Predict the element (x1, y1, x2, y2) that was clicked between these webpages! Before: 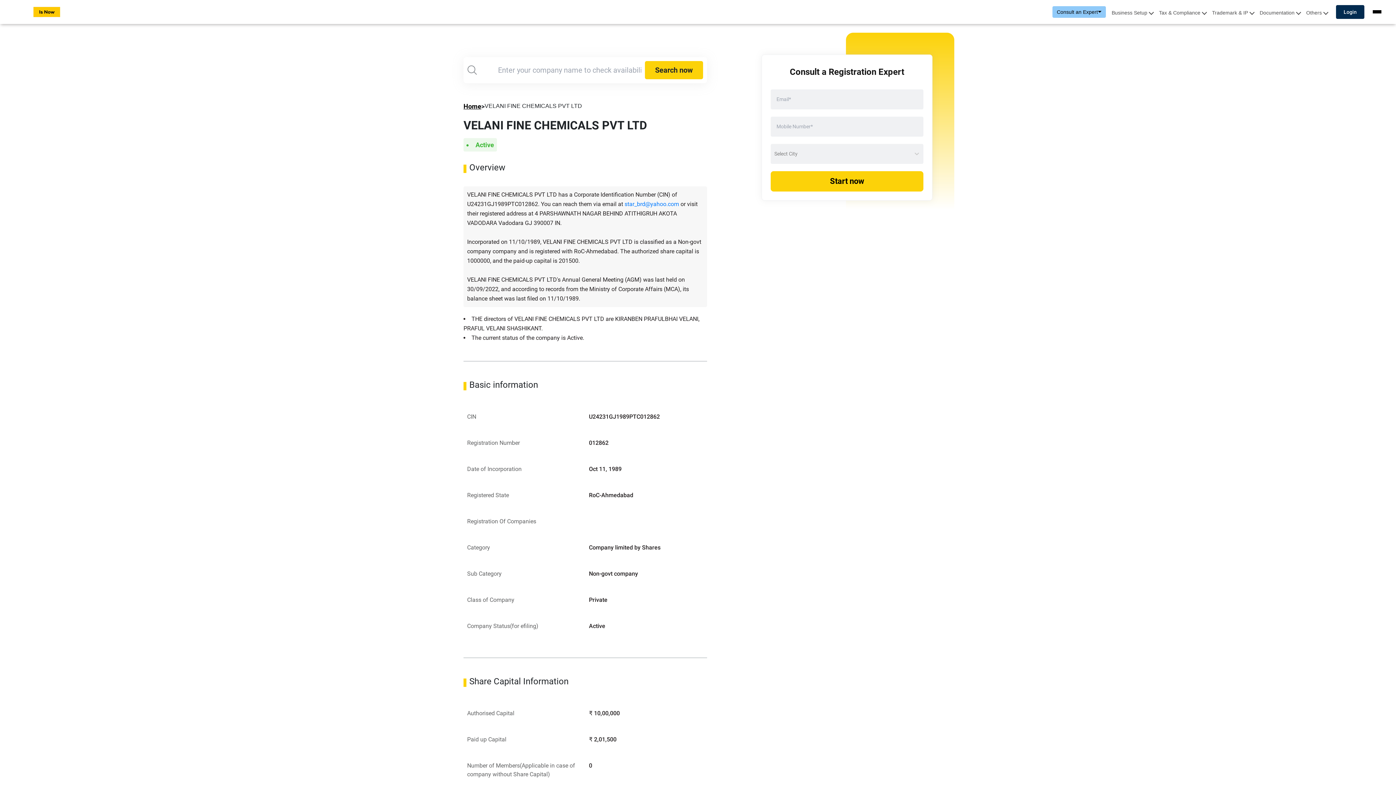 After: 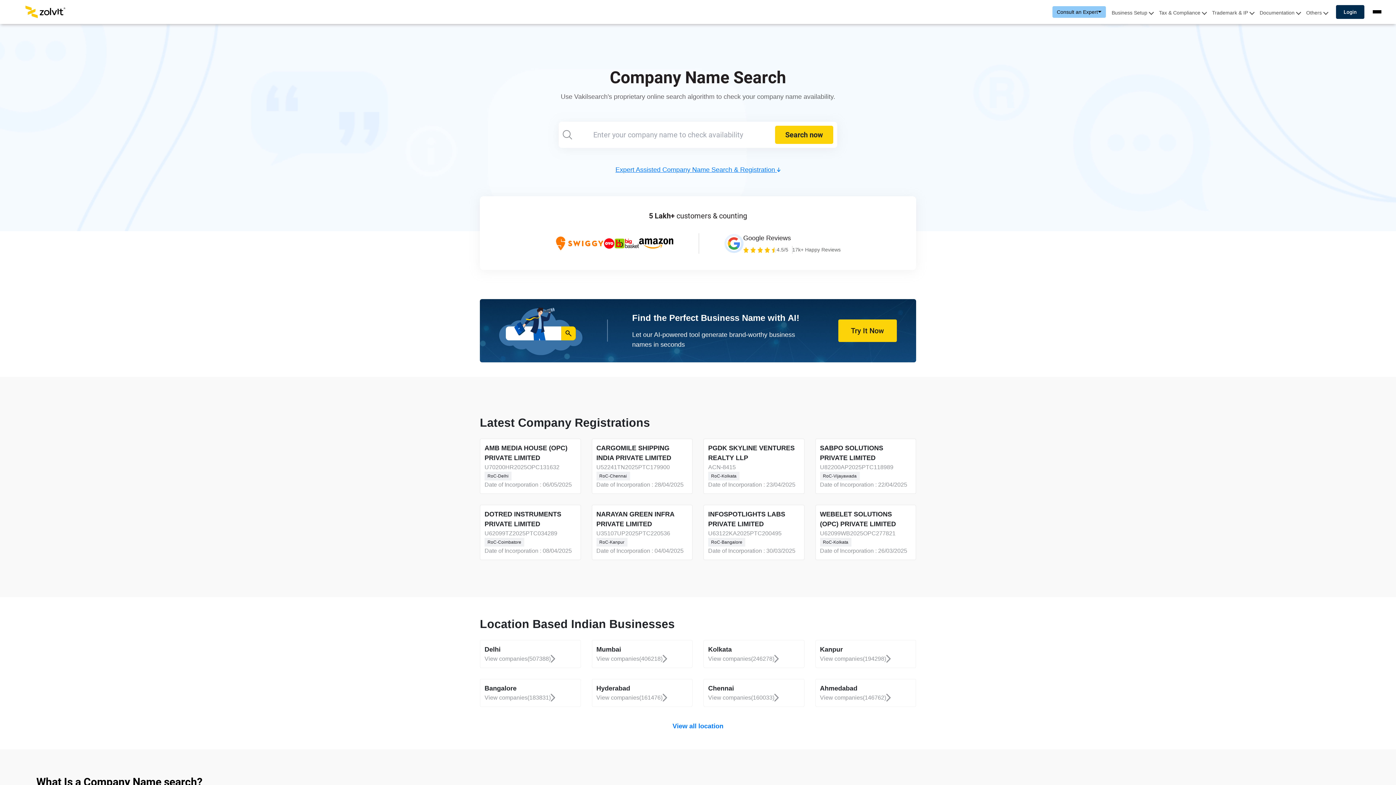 Action: bbox: (463, 119, 481, 129) label: Home